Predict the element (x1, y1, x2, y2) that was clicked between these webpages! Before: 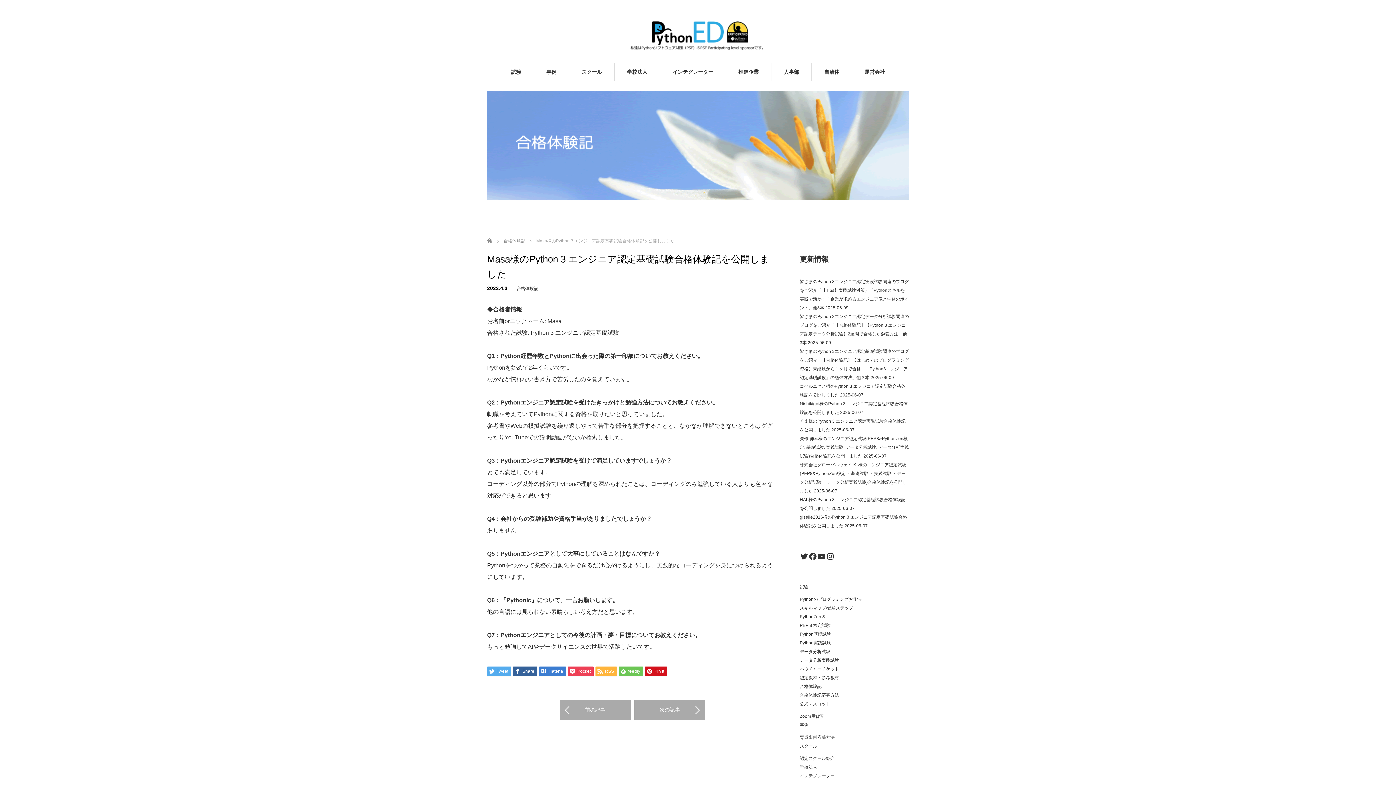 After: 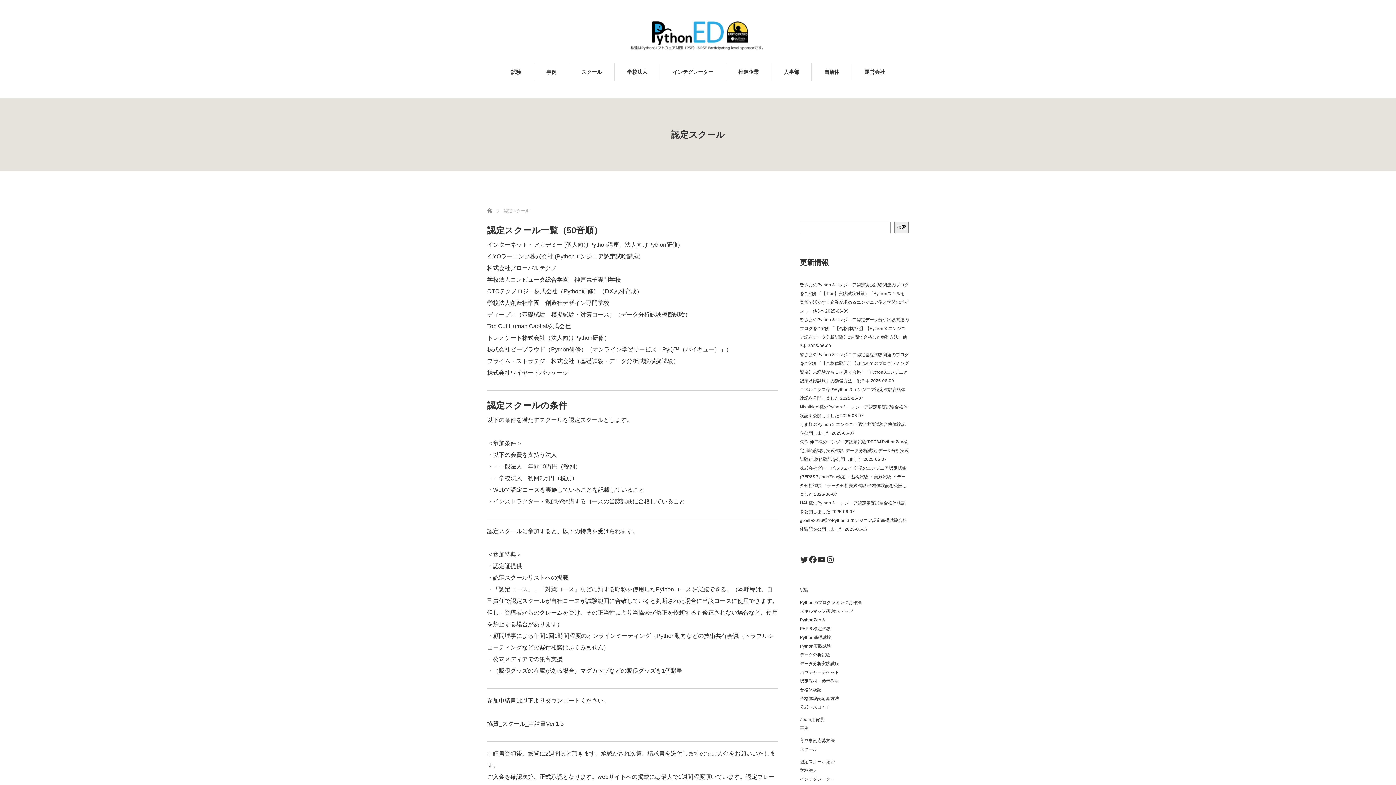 Action: bbox: (800, 743, 817, 749) label: スクール